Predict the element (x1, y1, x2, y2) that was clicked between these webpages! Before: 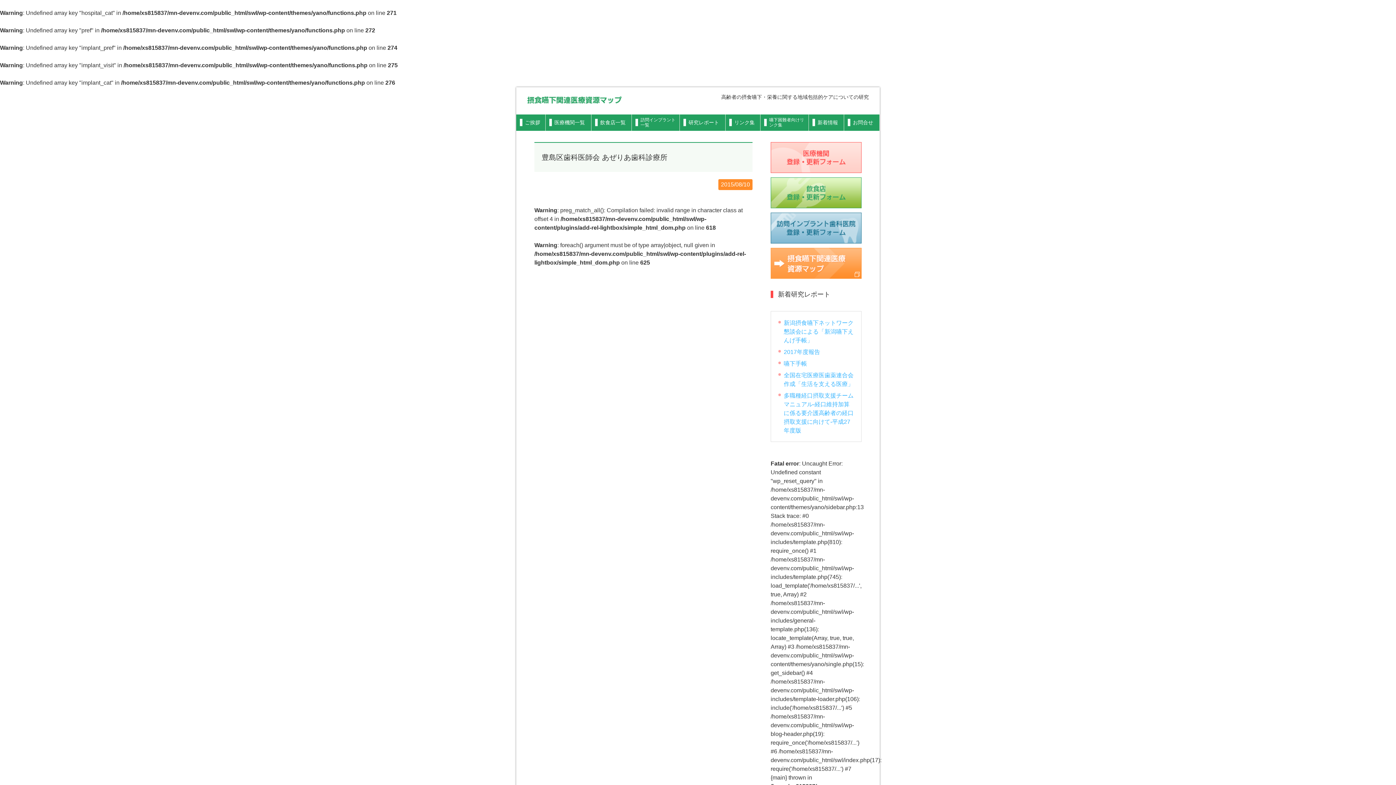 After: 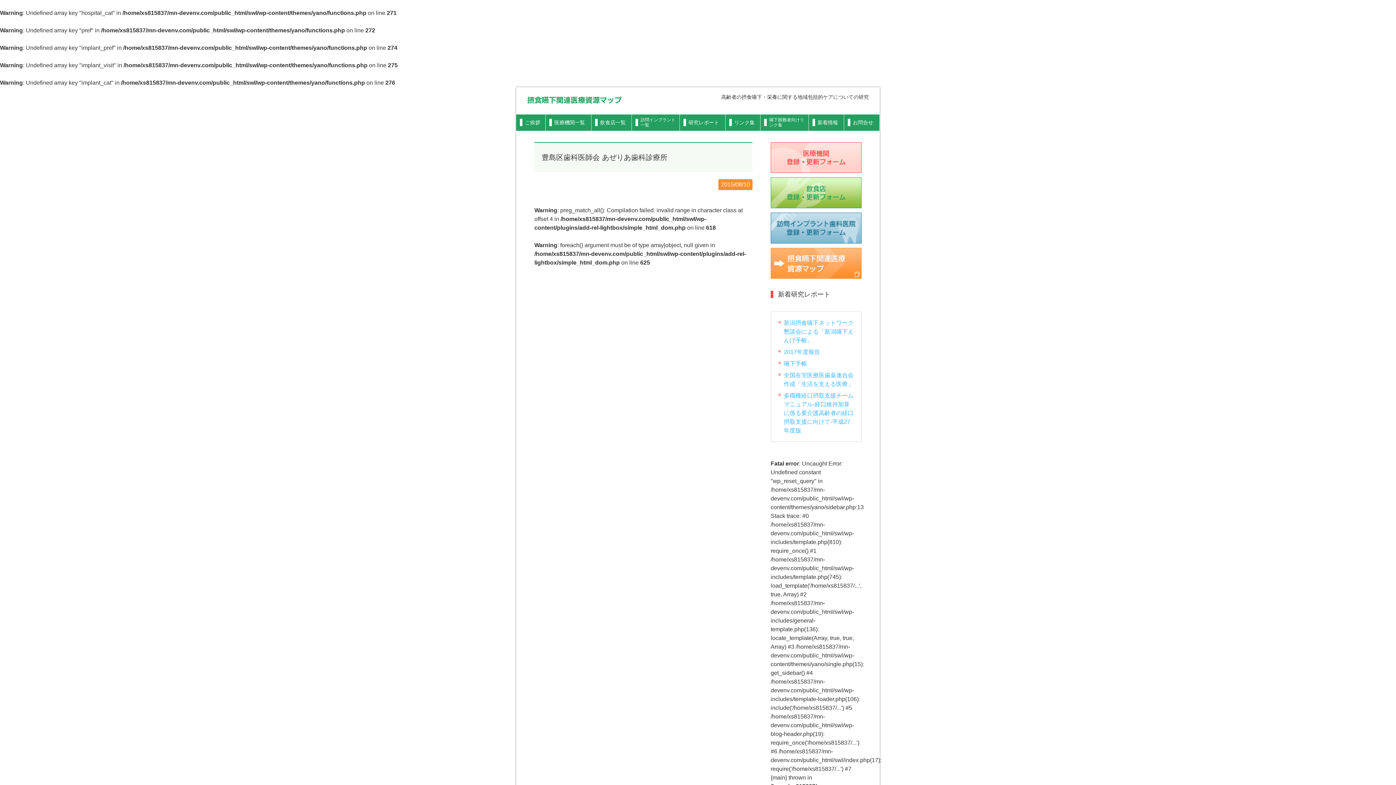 Action: label: 摂食嚥下関連医療資源マップ bbox: (770, 248, 861, 278)